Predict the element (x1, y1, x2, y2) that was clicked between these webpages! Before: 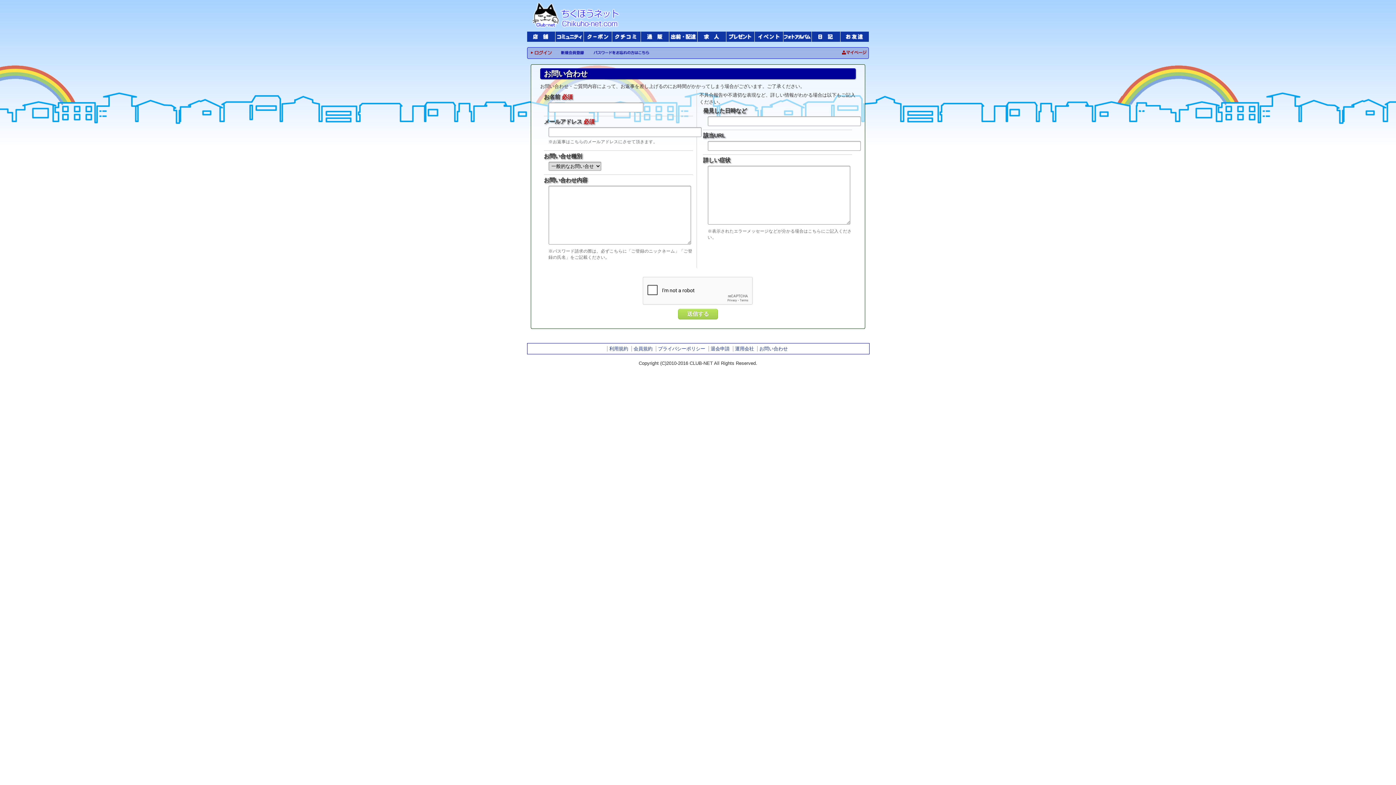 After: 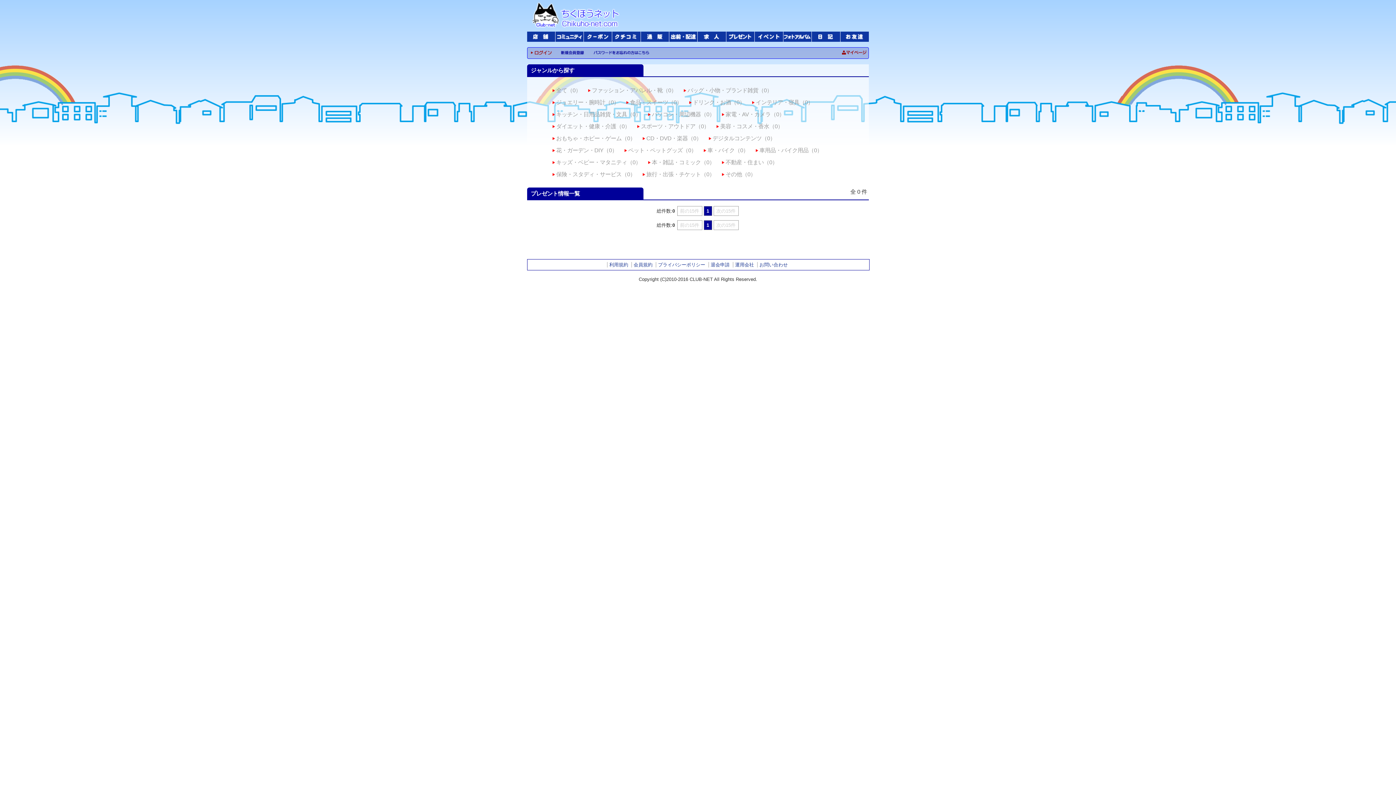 Action: label: プレゼント bbox: (726, 31, 754, 41)